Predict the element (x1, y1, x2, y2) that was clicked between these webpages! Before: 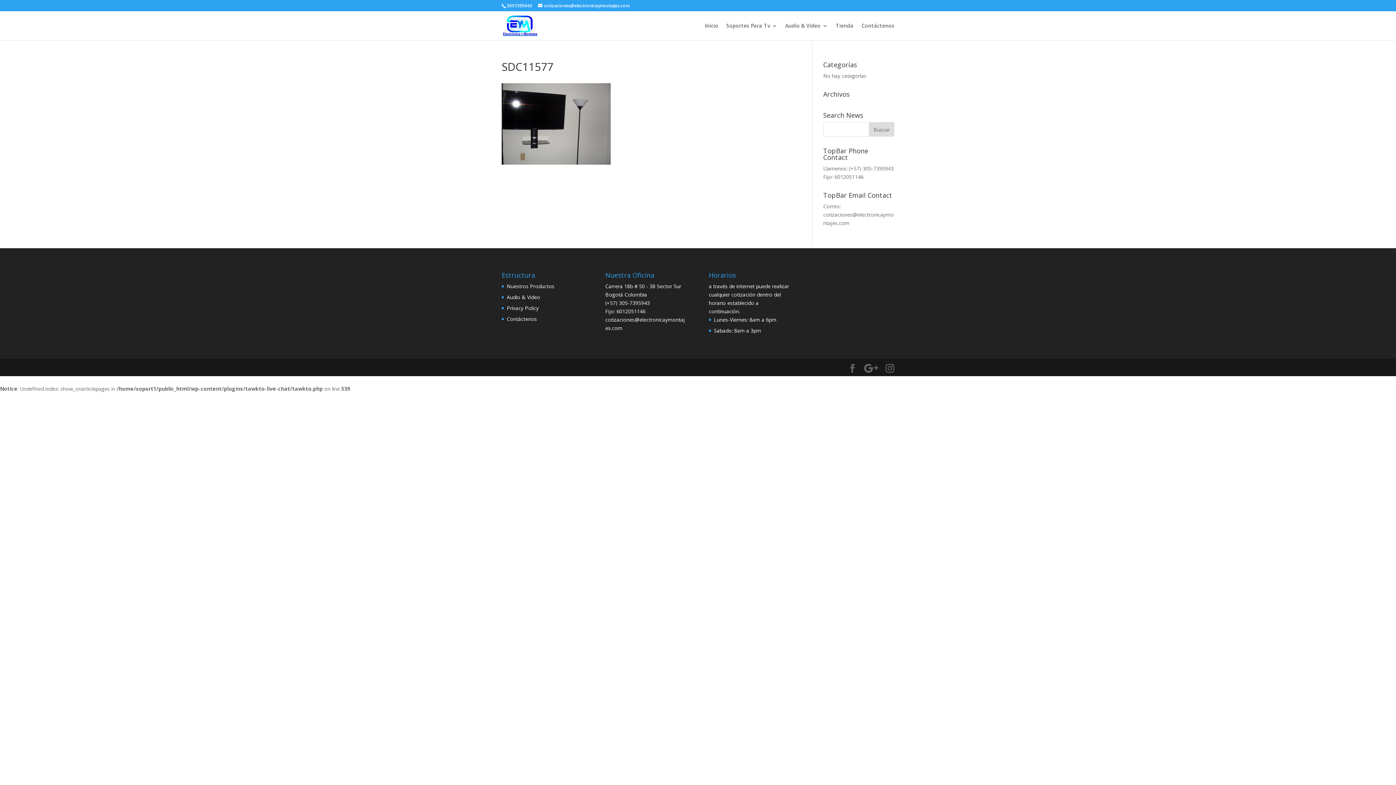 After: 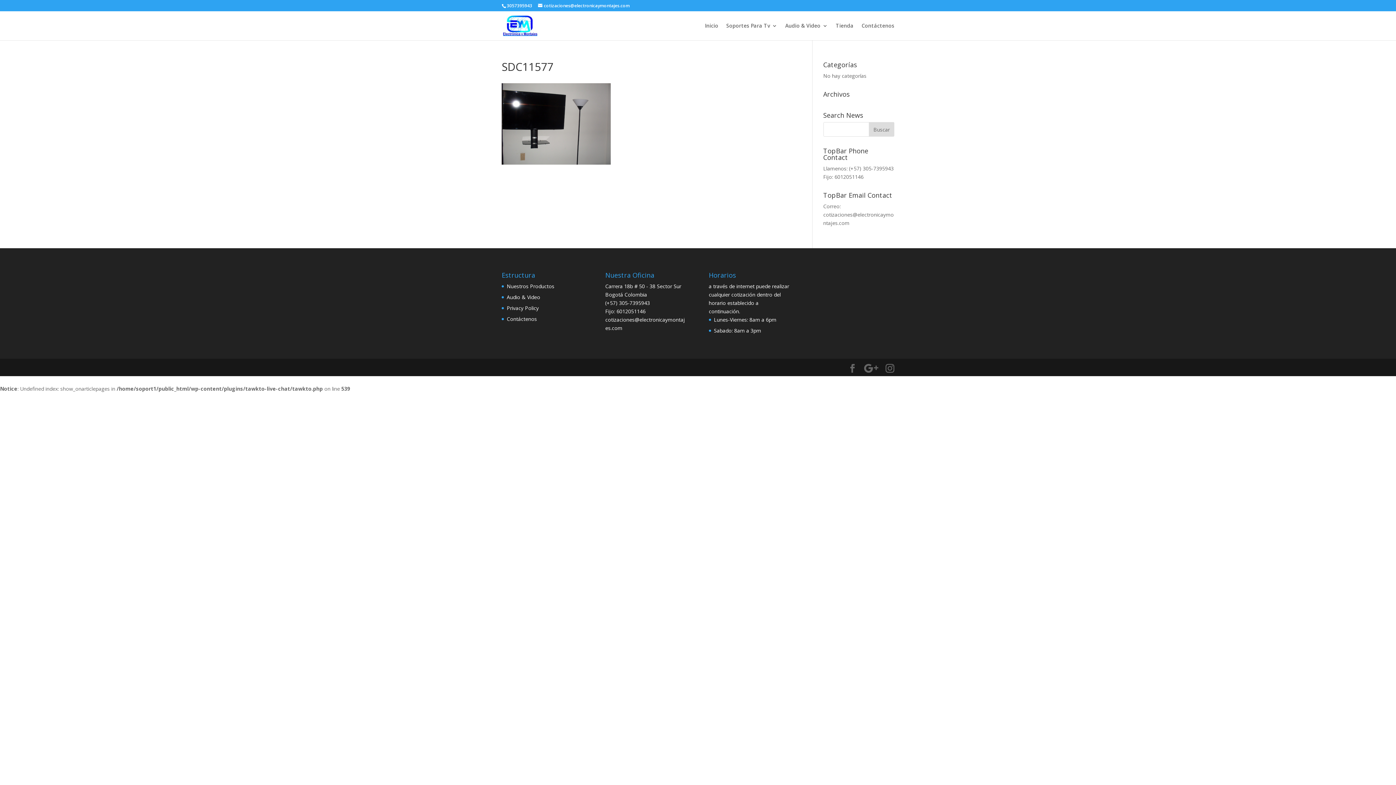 Action: bbox: (506, 304, 538, 311) label: Privacy Policy